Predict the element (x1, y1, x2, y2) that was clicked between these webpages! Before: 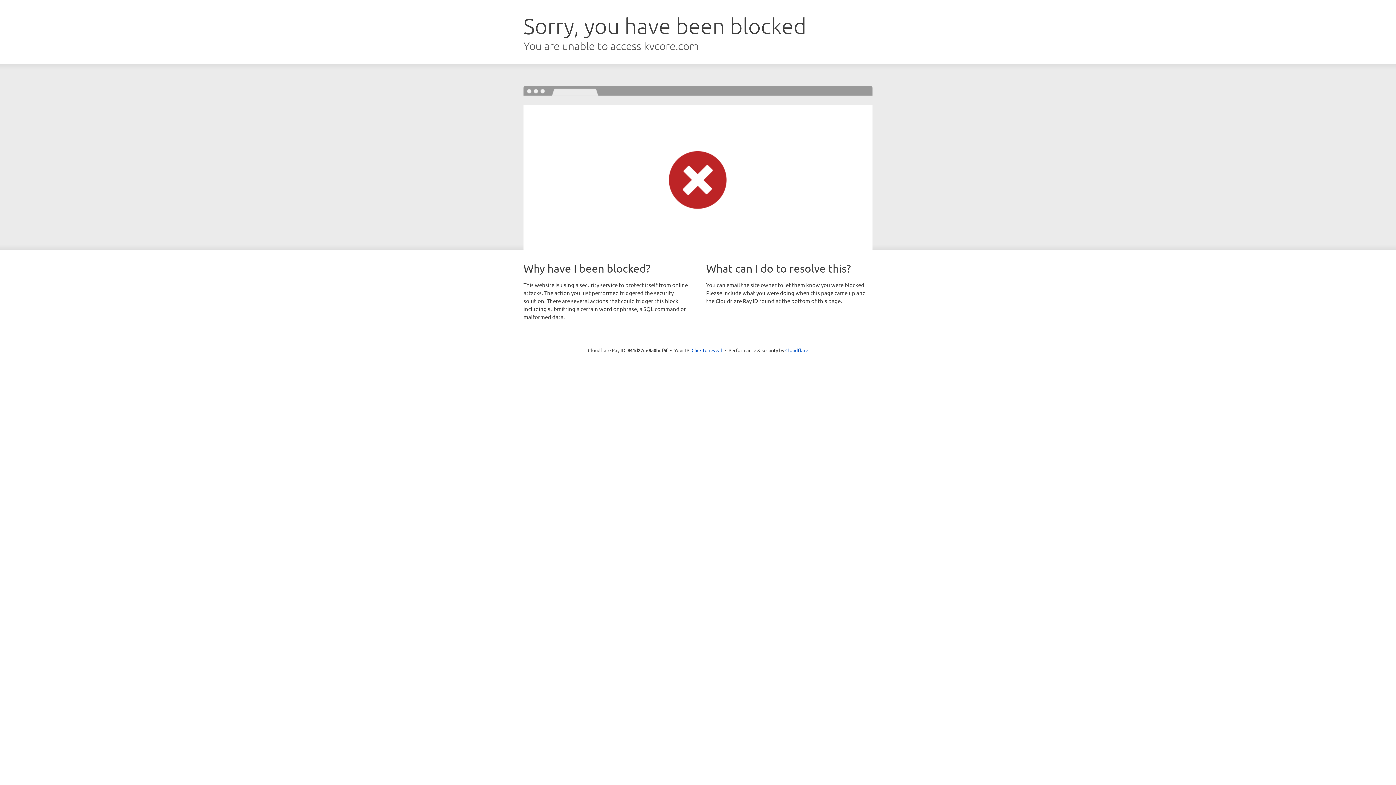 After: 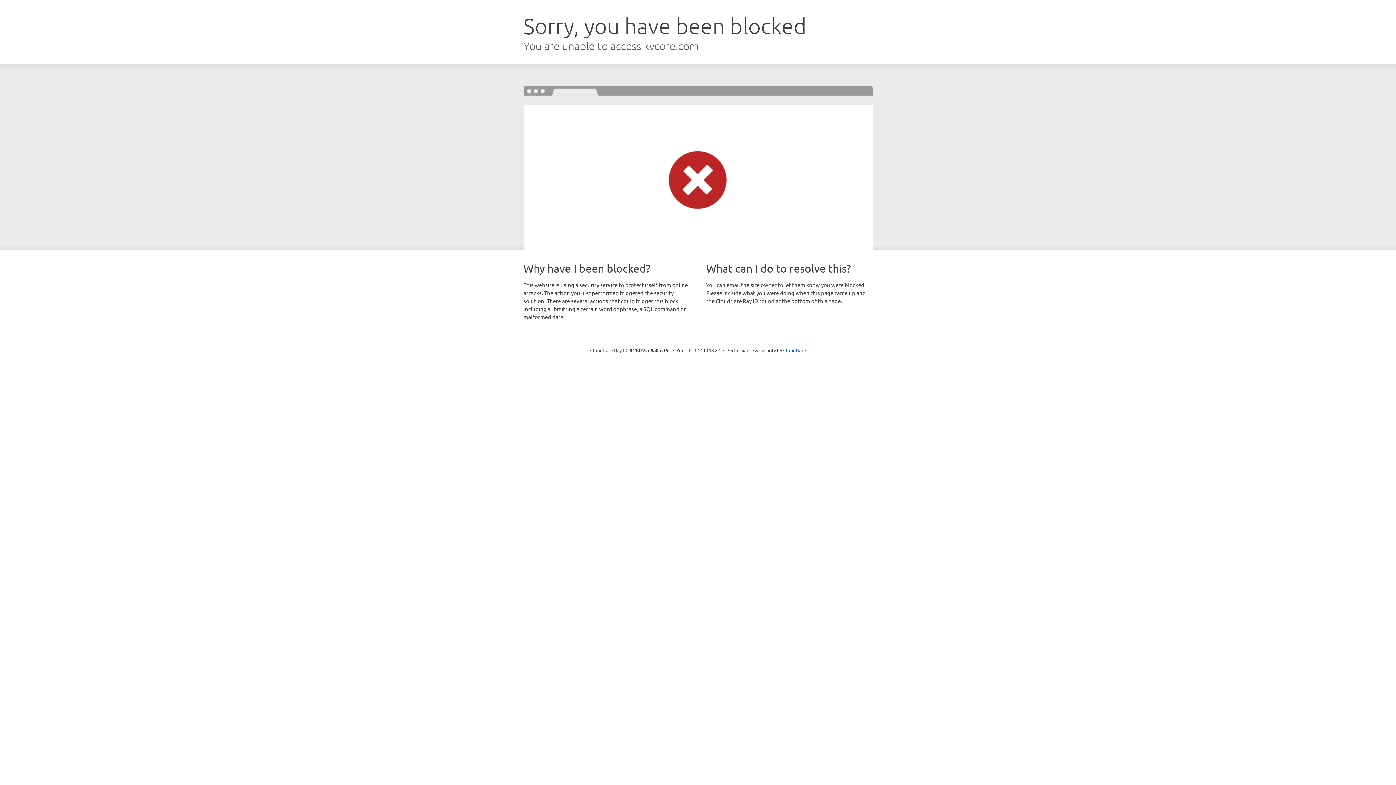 Action: bbox: (691, 346, 722, 353) label: Click to reveal